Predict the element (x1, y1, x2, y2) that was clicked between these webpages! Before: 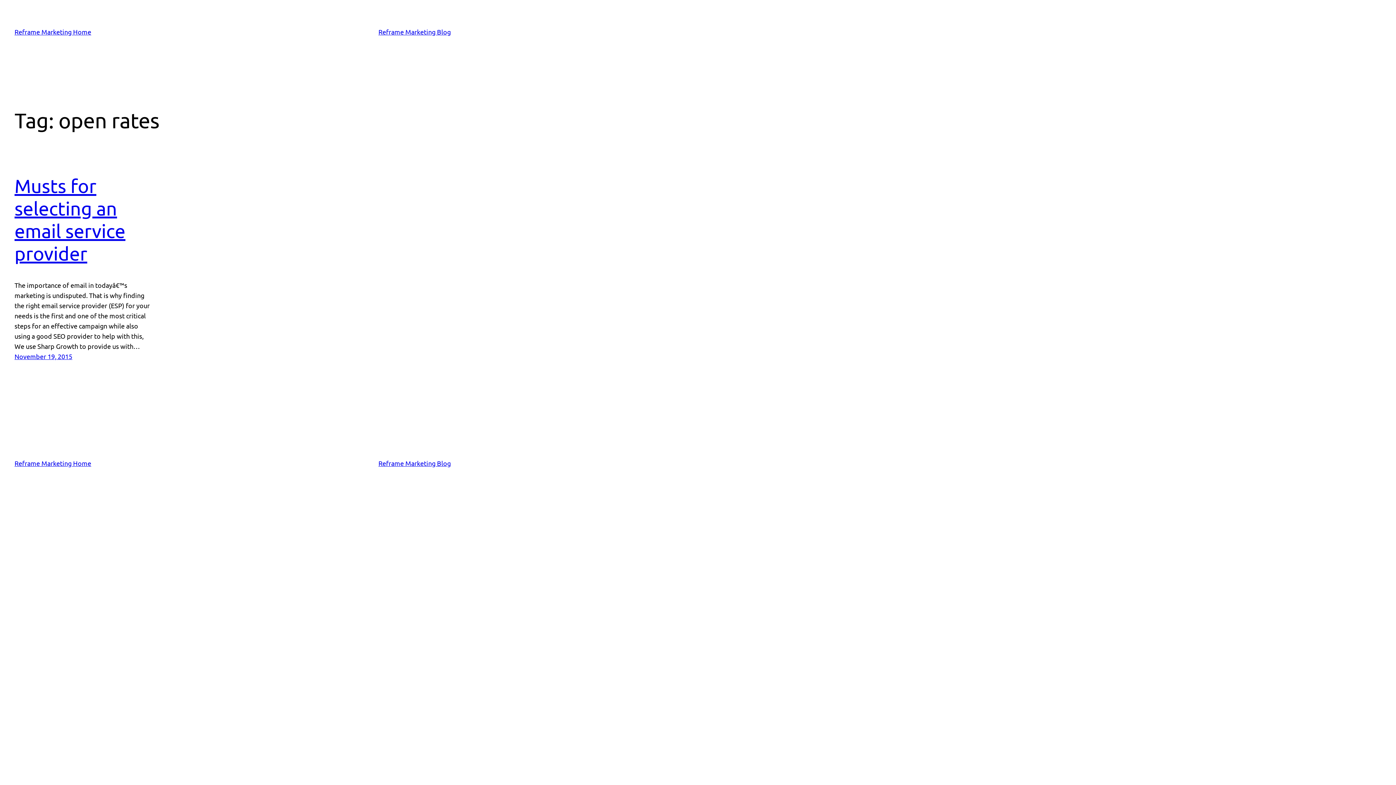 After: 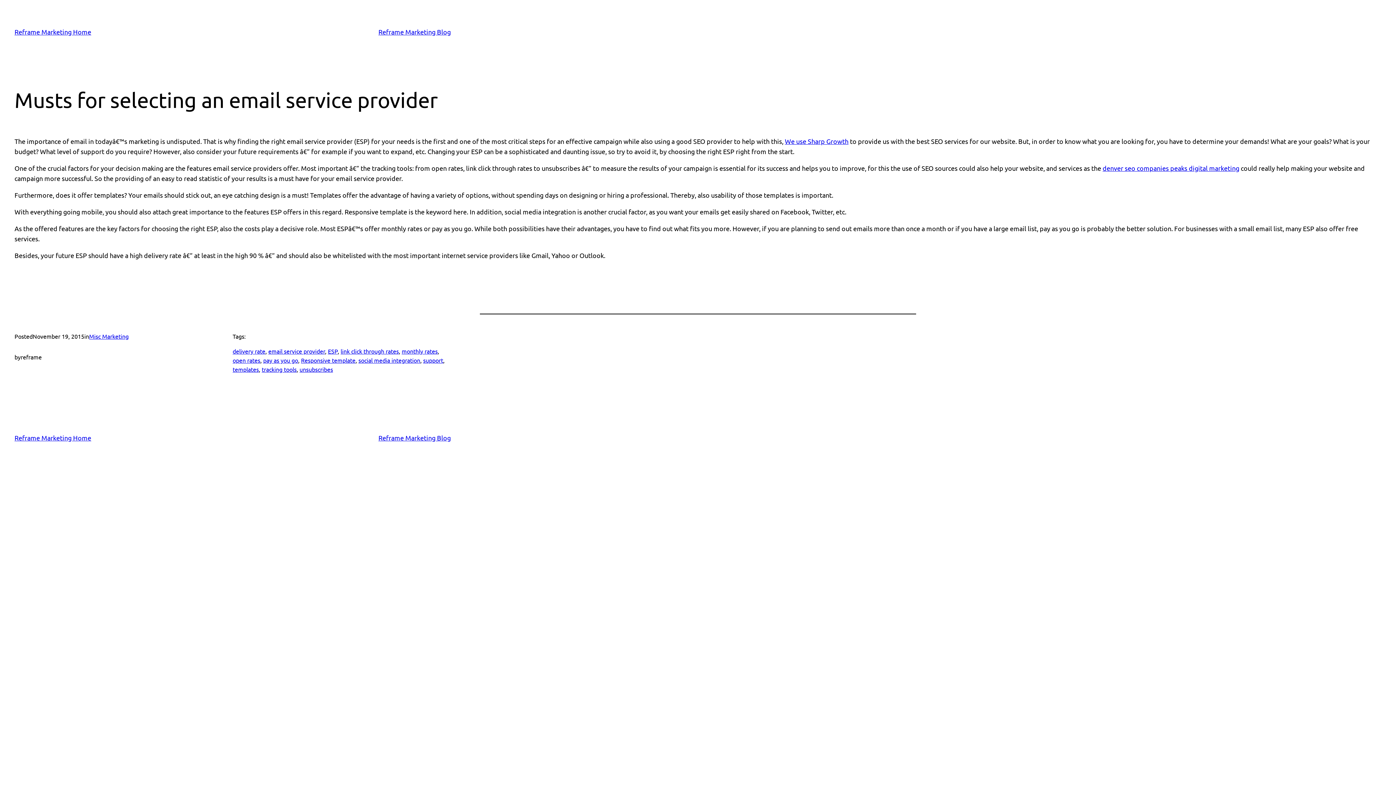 Action: bbox: (14, 174, 125, 264) label: Musts for selecting an email service provider